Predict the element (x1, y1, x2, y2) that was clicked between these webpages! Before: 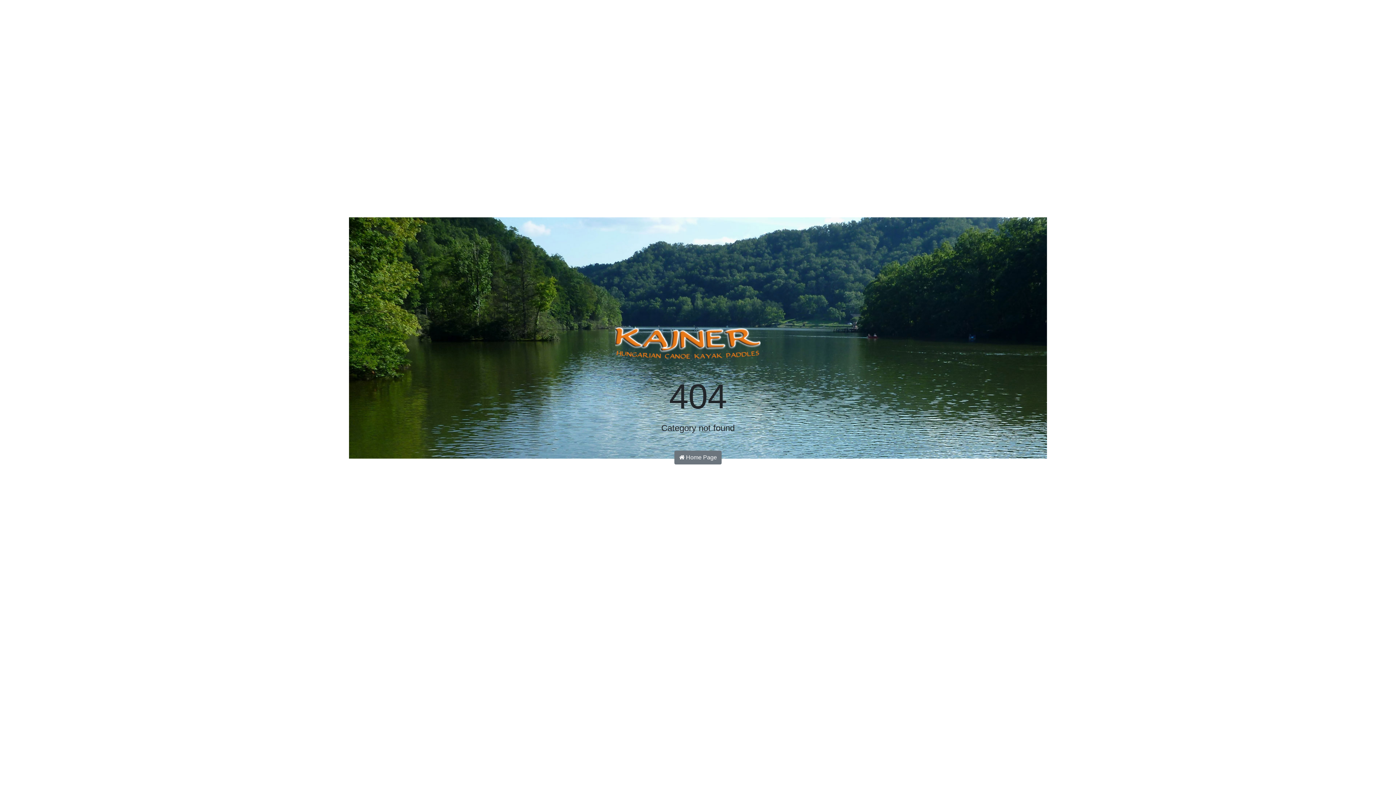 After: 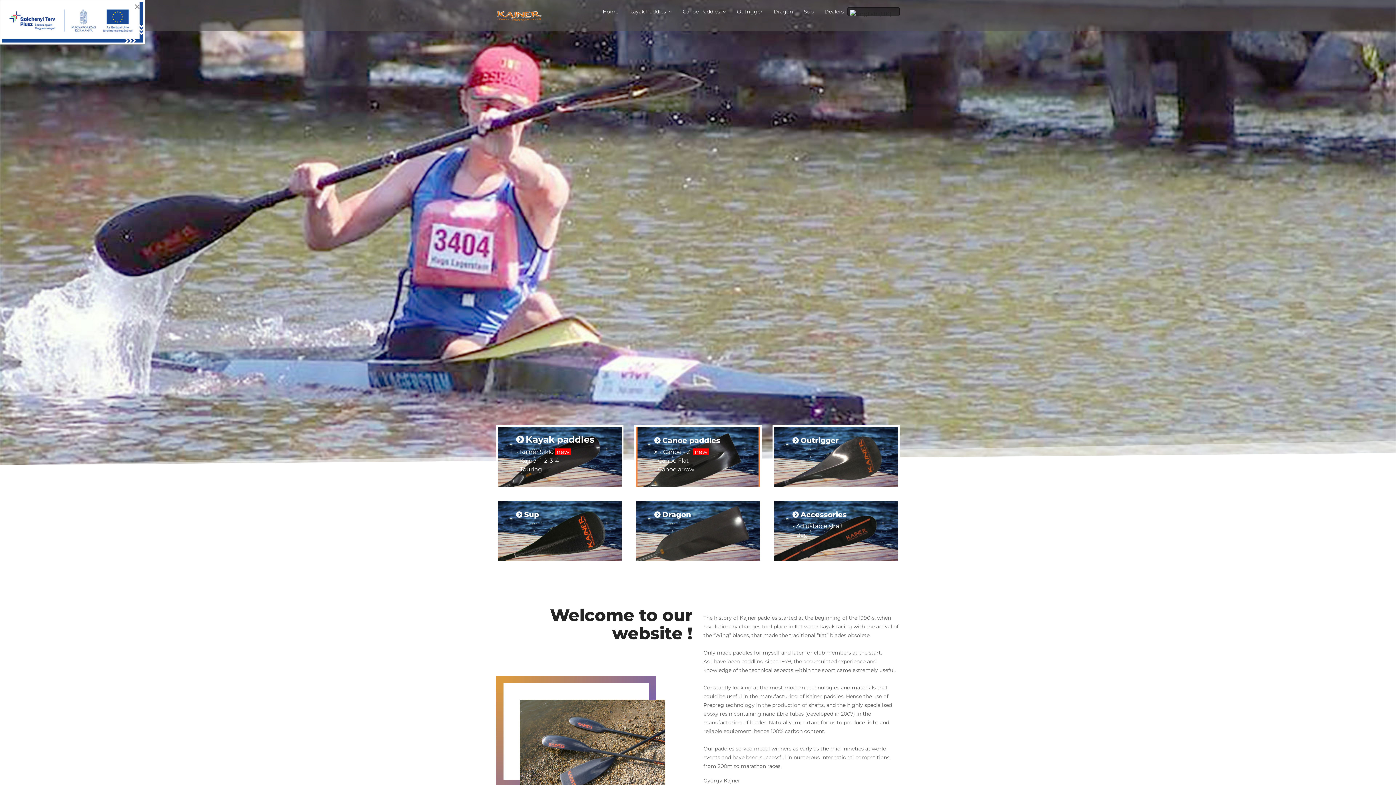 Action: bbox: (612, 344, 784, 350)